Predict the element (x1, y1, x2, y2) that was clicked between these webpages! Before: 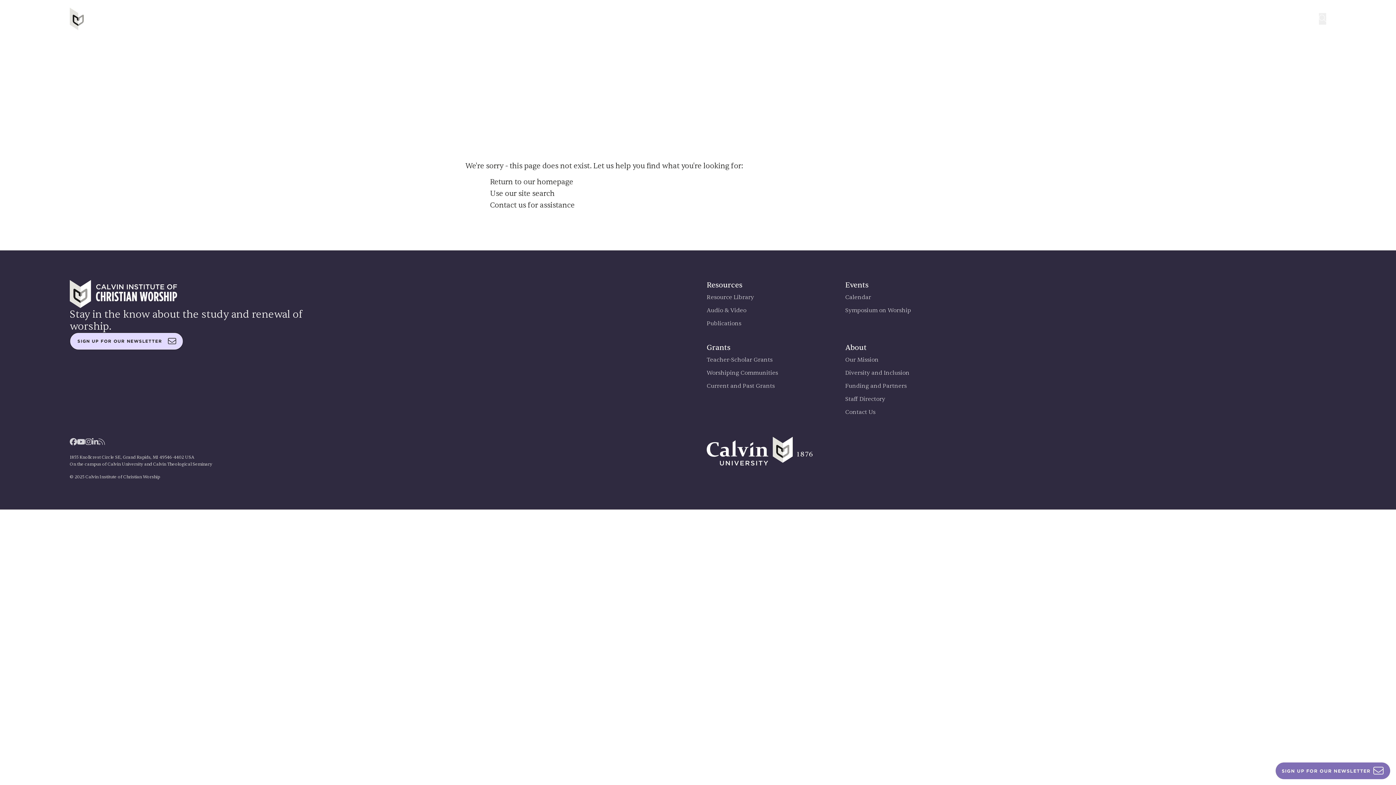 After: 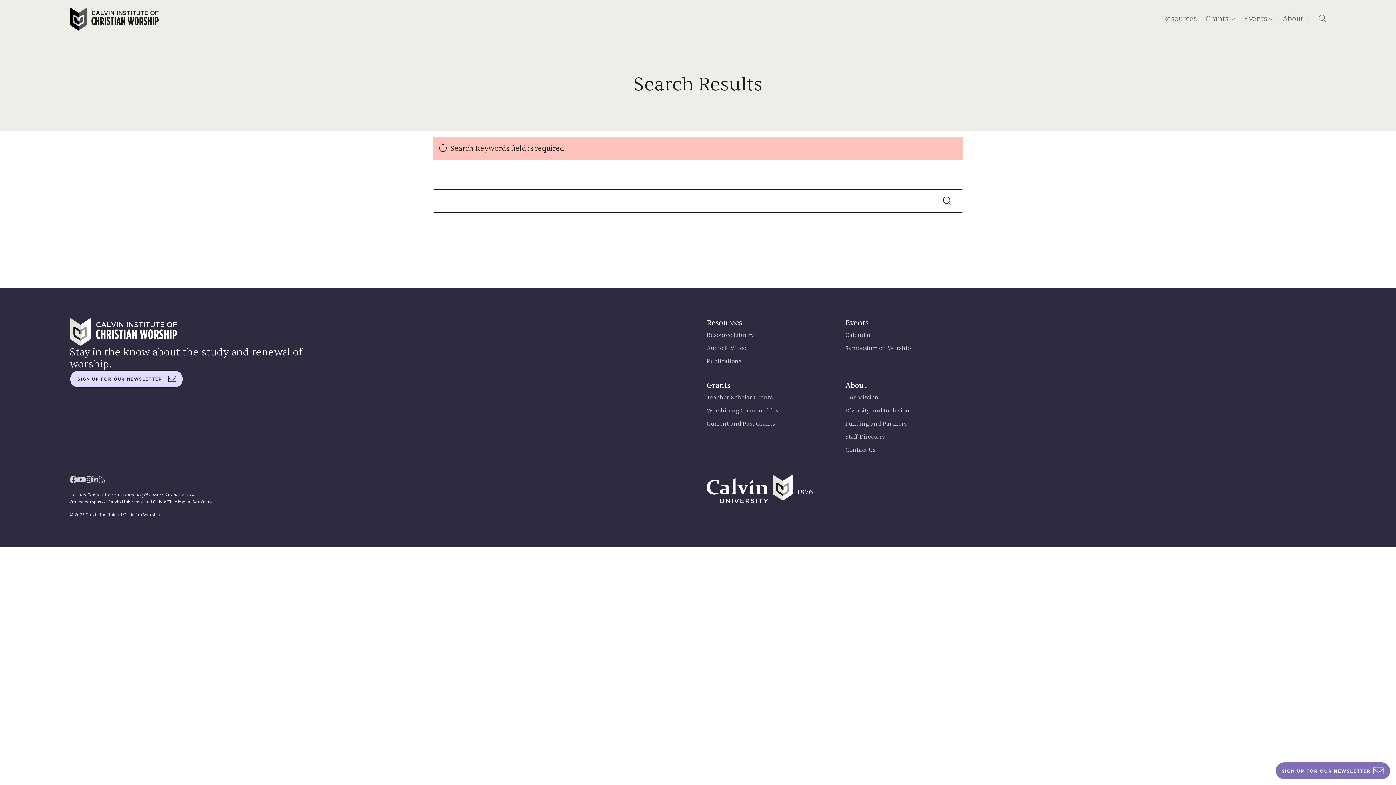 Action: bbox: (518, 189, 554, 198) label: site search